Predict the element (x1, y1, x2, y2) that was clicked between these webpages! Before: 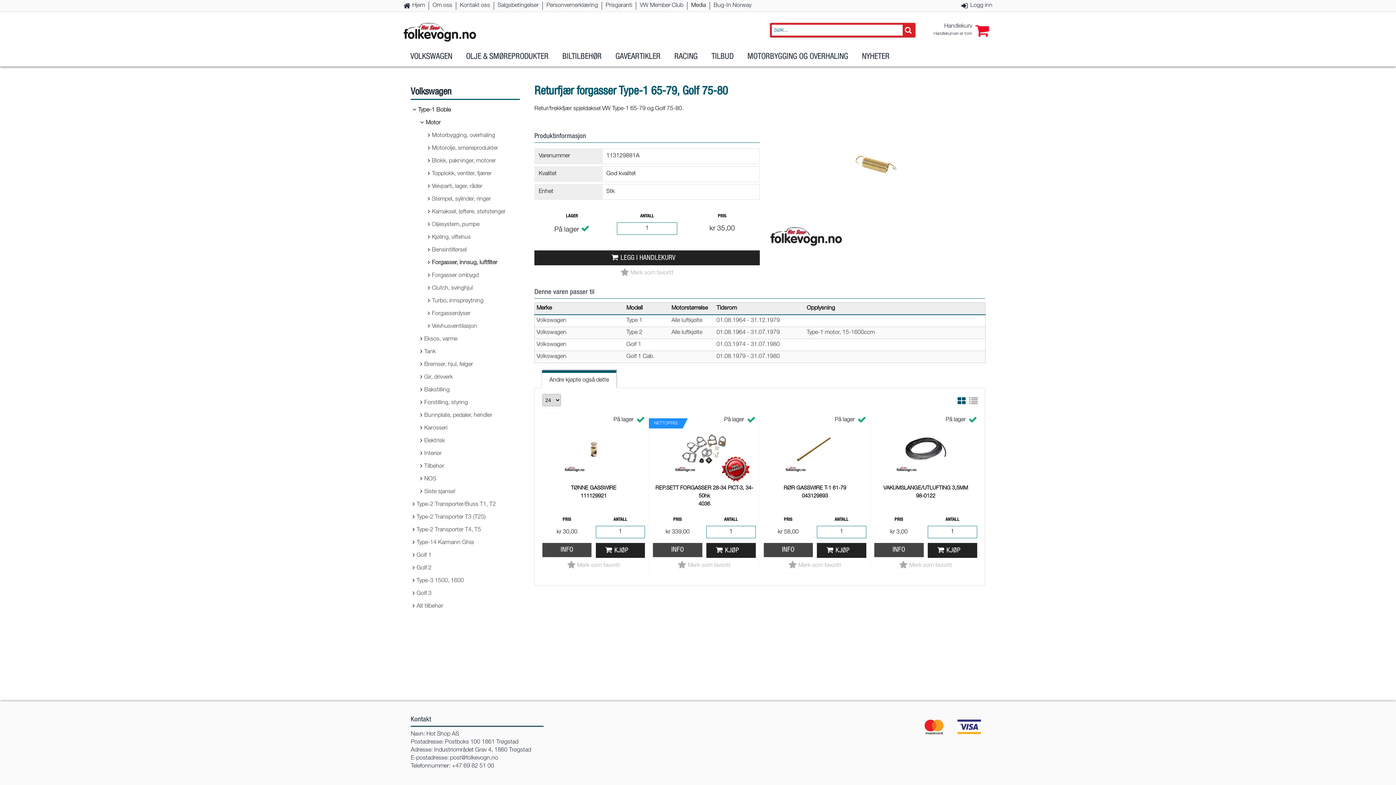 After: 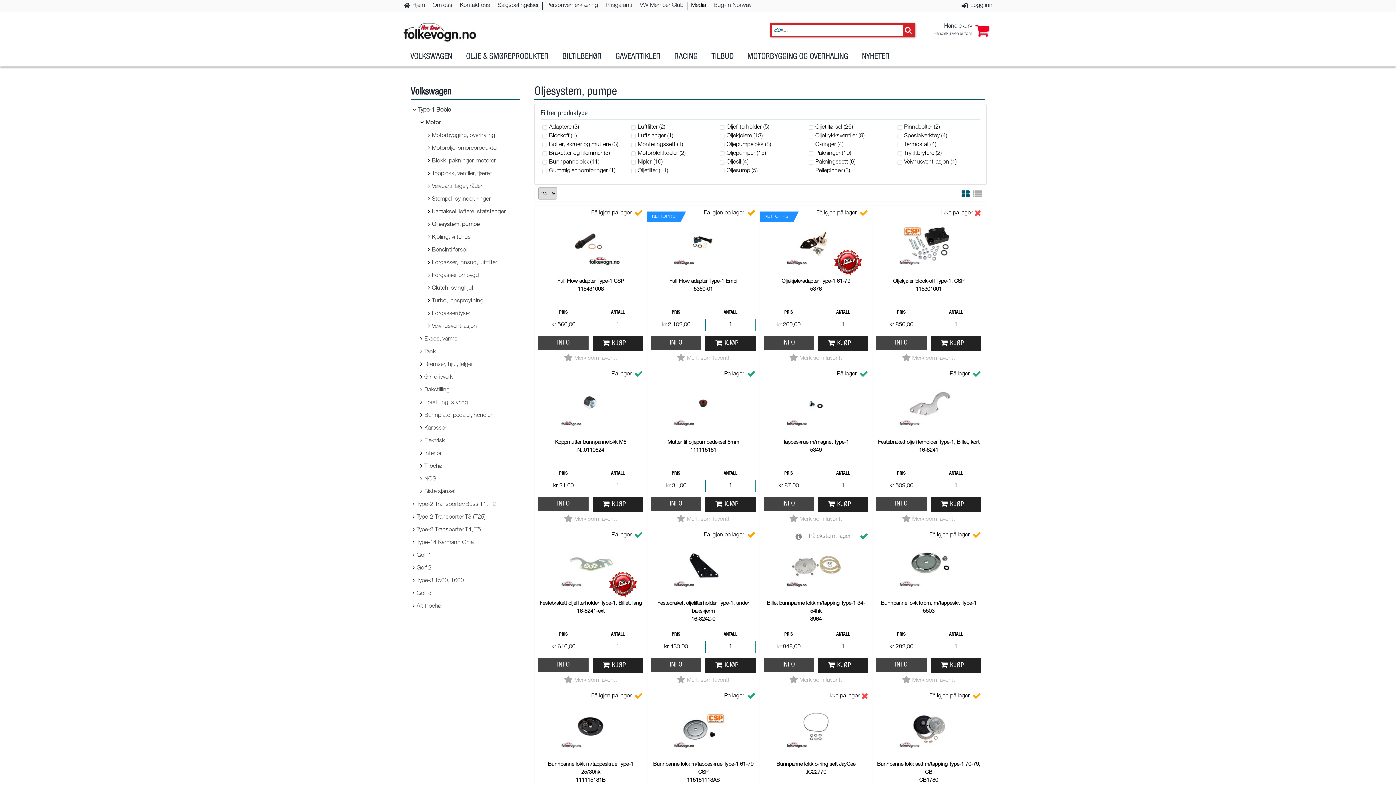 Action: bbox: (432, 222, 479, 228) label: Oljesystem, pumpe